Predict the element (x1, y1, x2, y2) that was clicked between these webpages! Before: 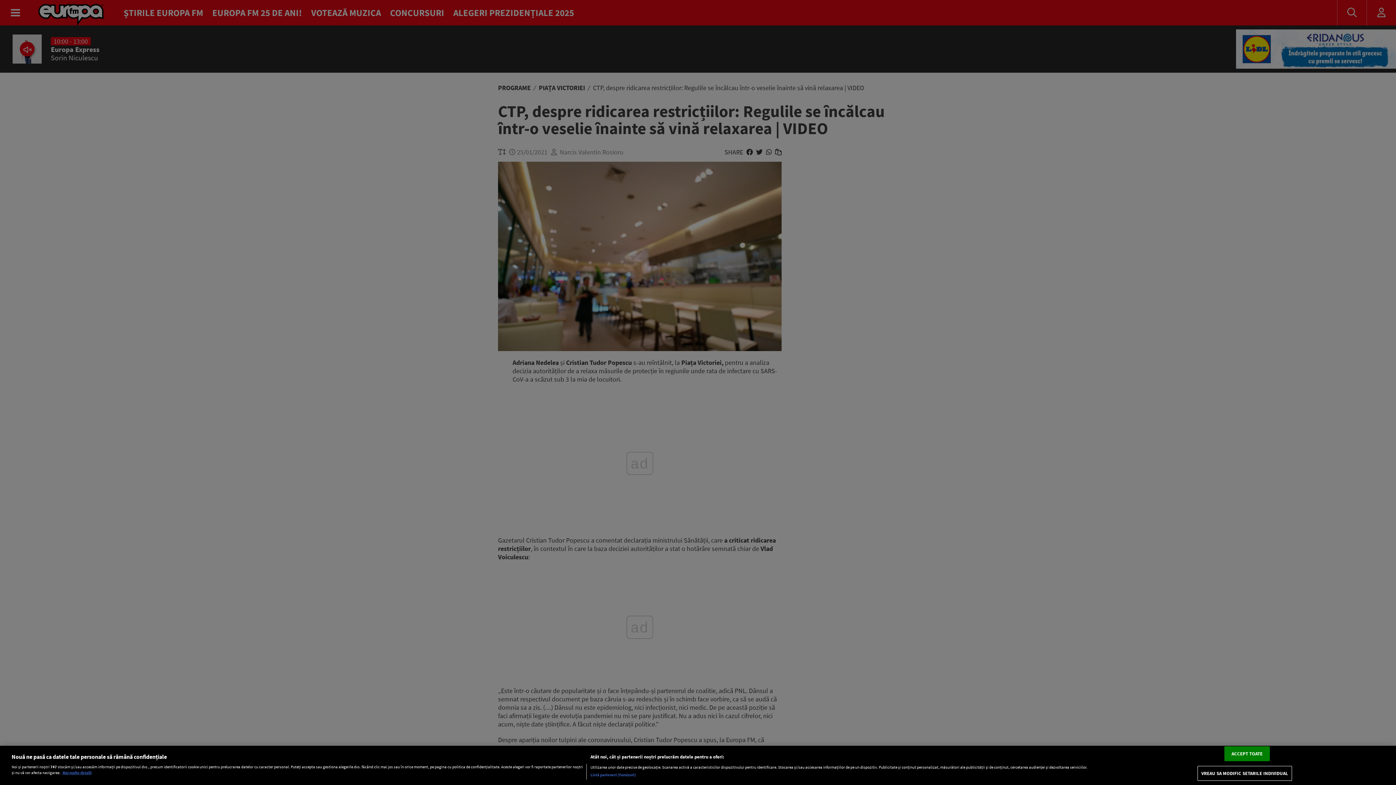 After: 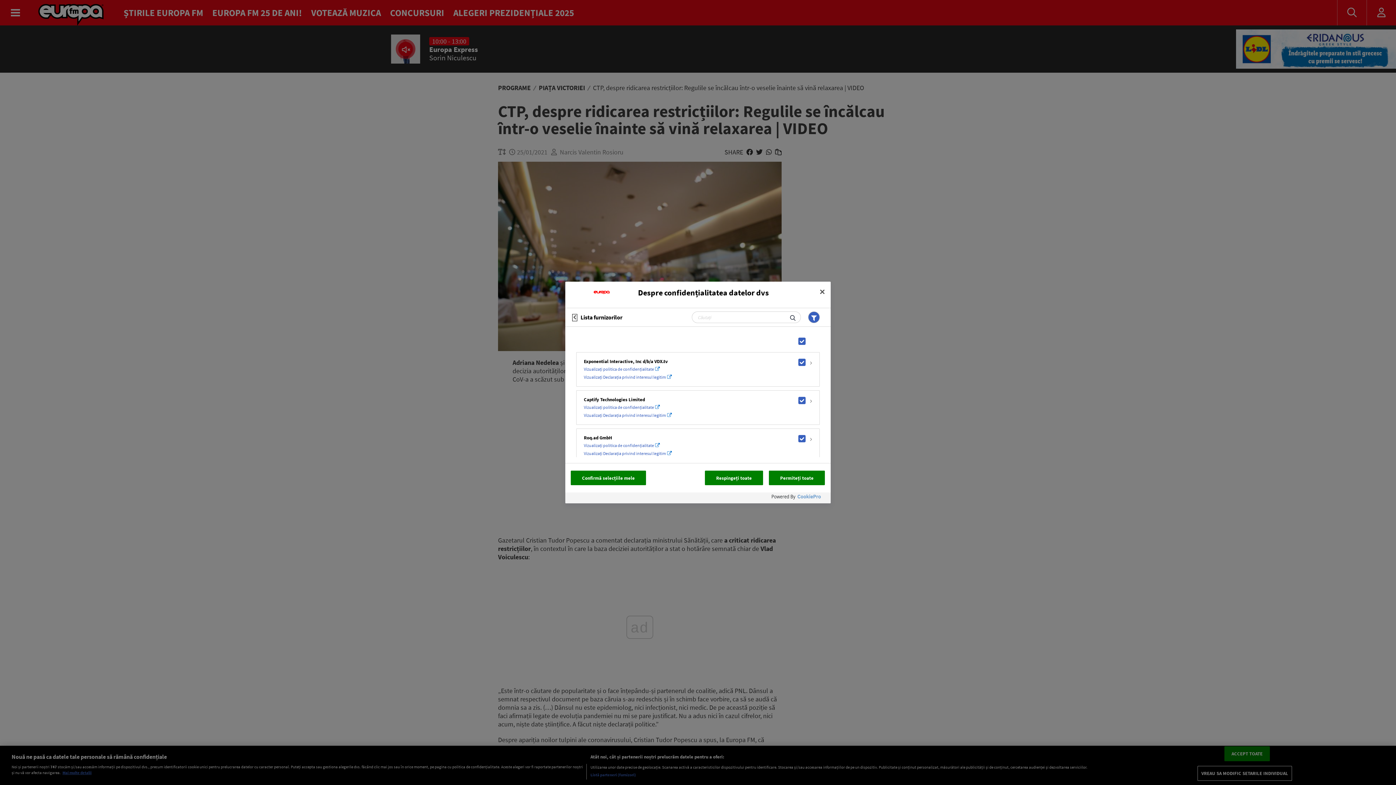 Action: bbox: (590, 772, 636, 778) label: Listă parteneri (furnizori)